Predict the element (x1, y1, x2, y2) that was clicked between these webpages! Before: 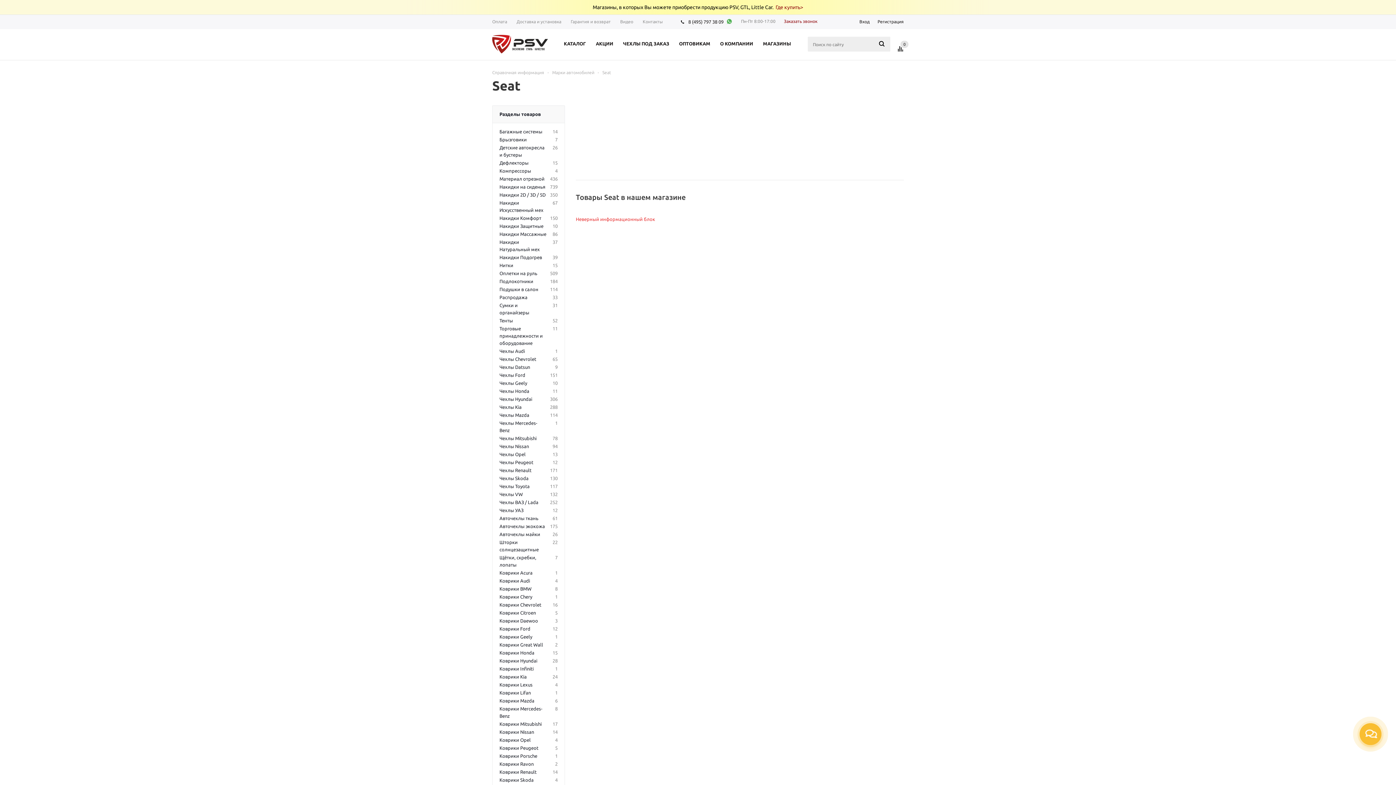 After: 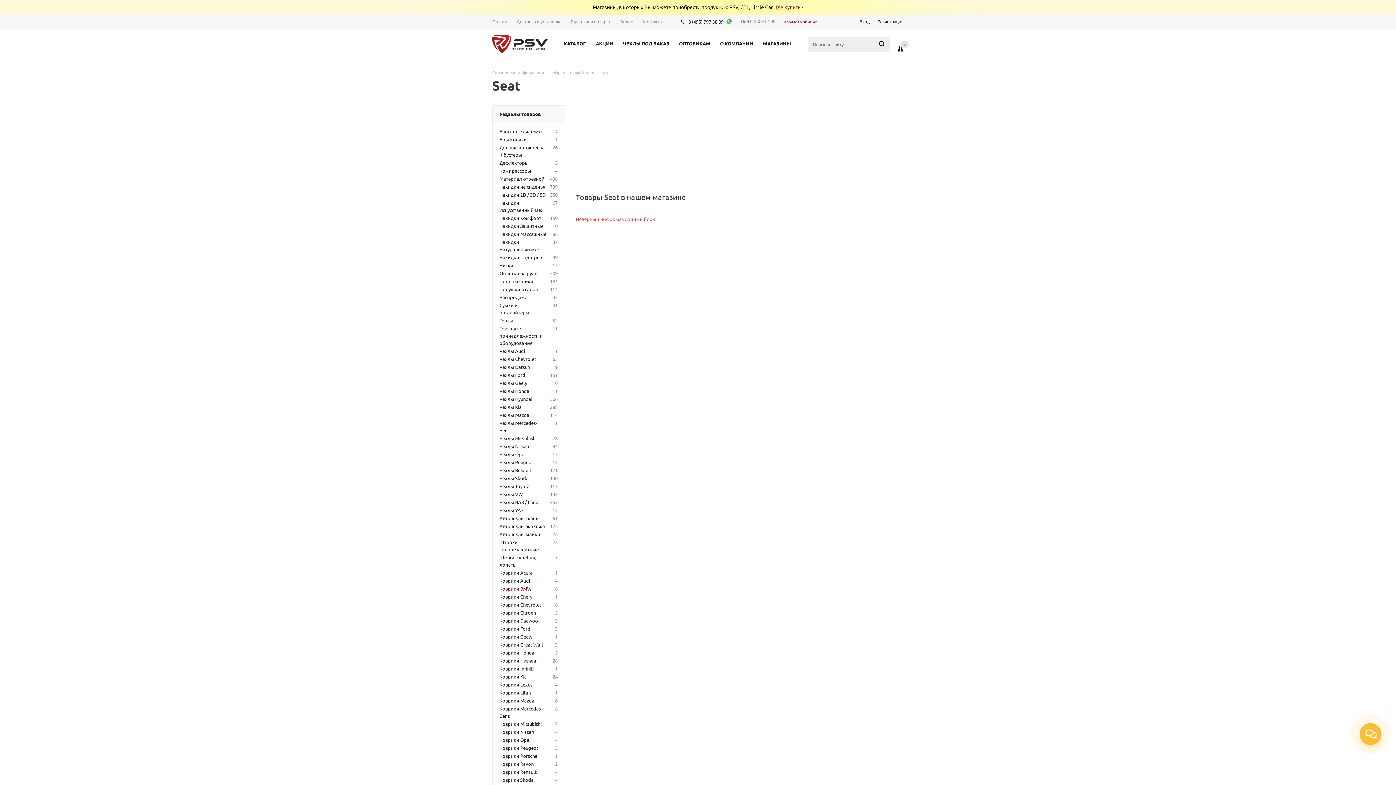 Action: label: Коврики BMW
8 bbox: (499, 585, 557, 592)